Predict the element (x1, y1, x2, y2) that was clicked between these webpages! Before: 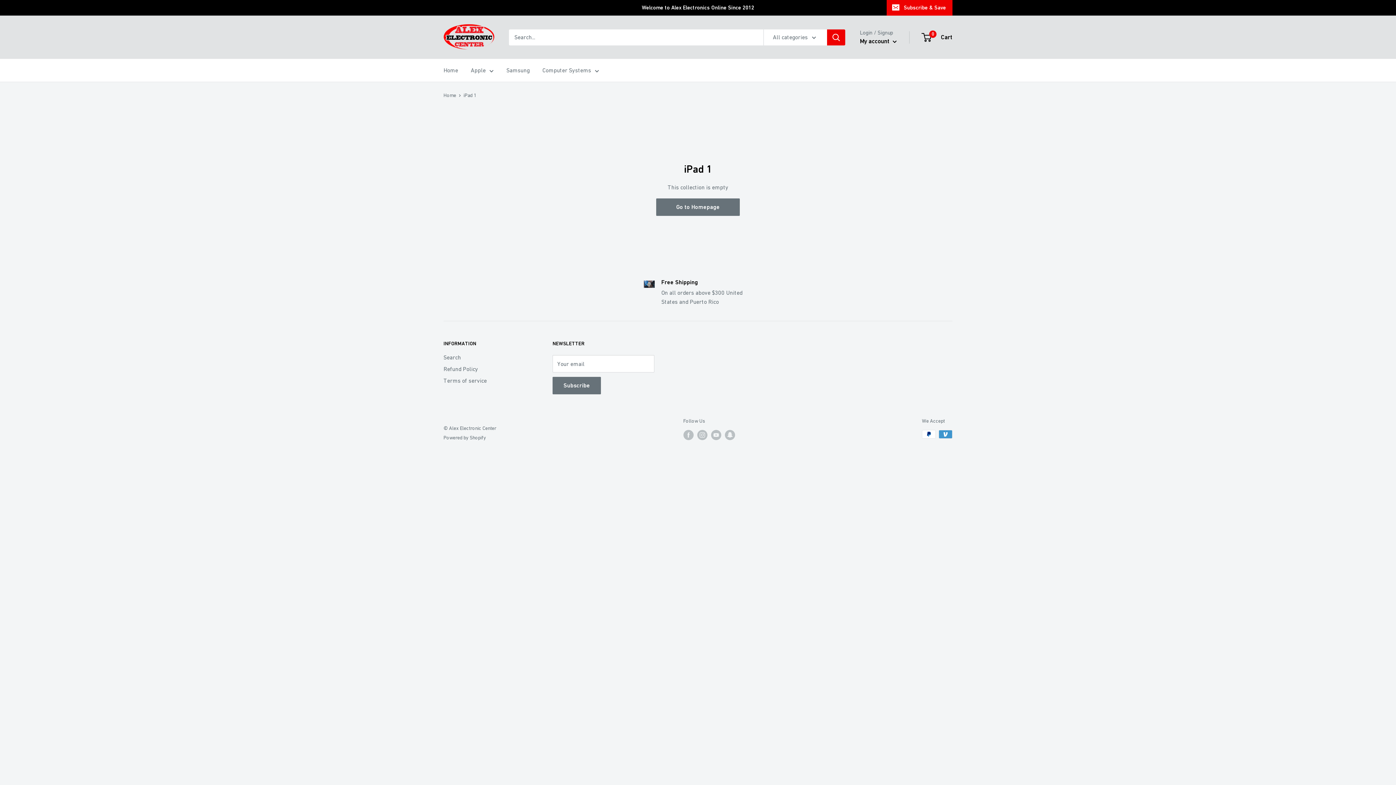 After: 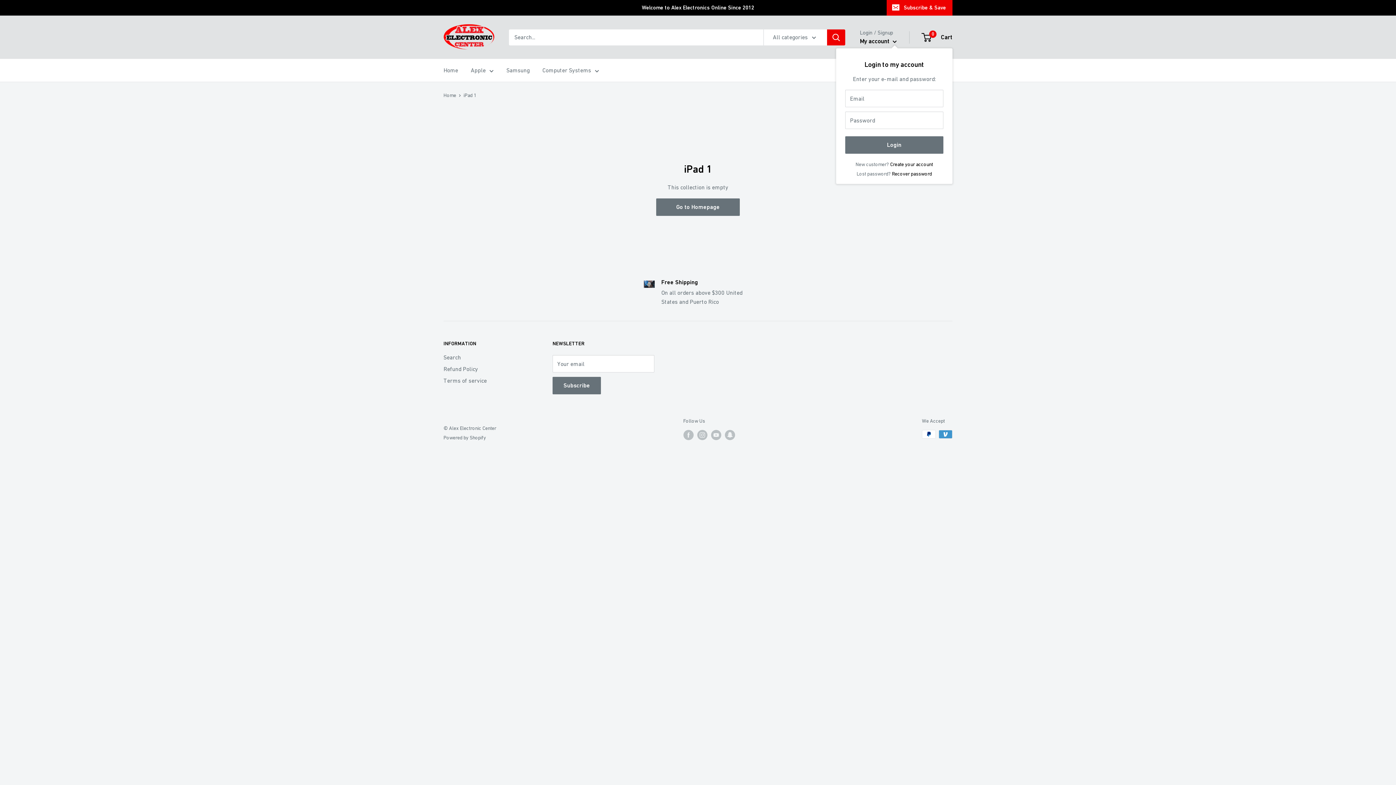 Action: bbox: (860, 35, 897, 46) label: My account 